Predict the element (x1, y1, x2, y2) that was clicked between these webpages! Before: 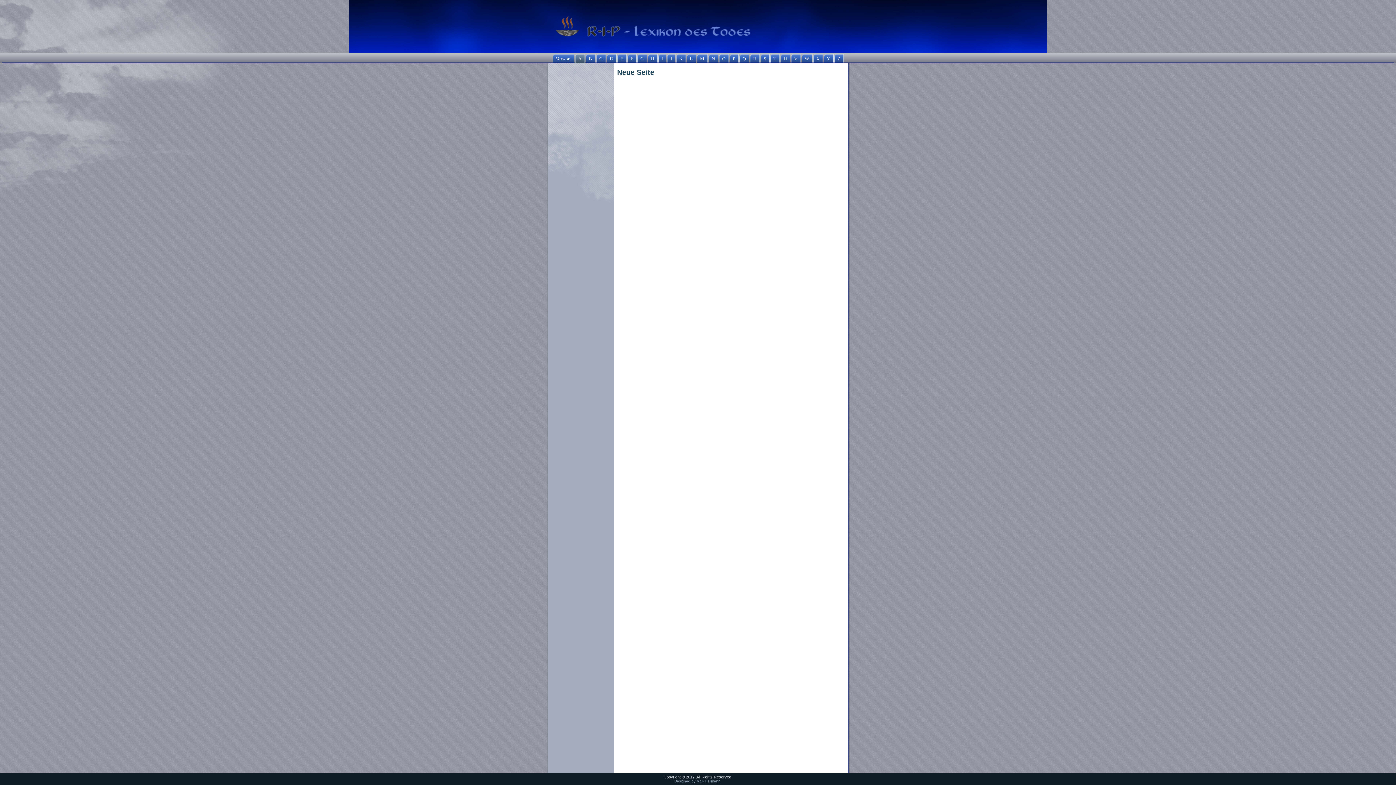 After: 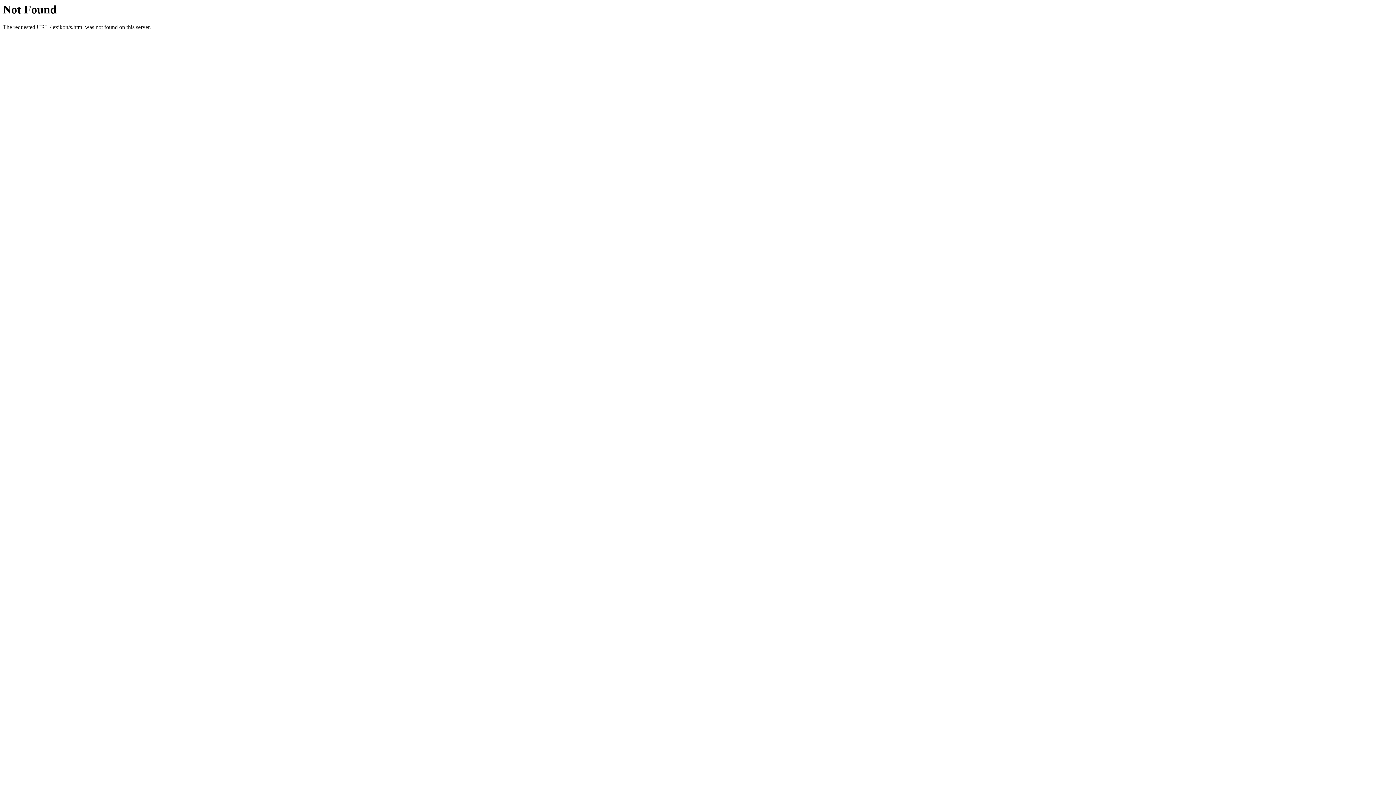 Action: bbox: (760, 54, 769, 63) label: S